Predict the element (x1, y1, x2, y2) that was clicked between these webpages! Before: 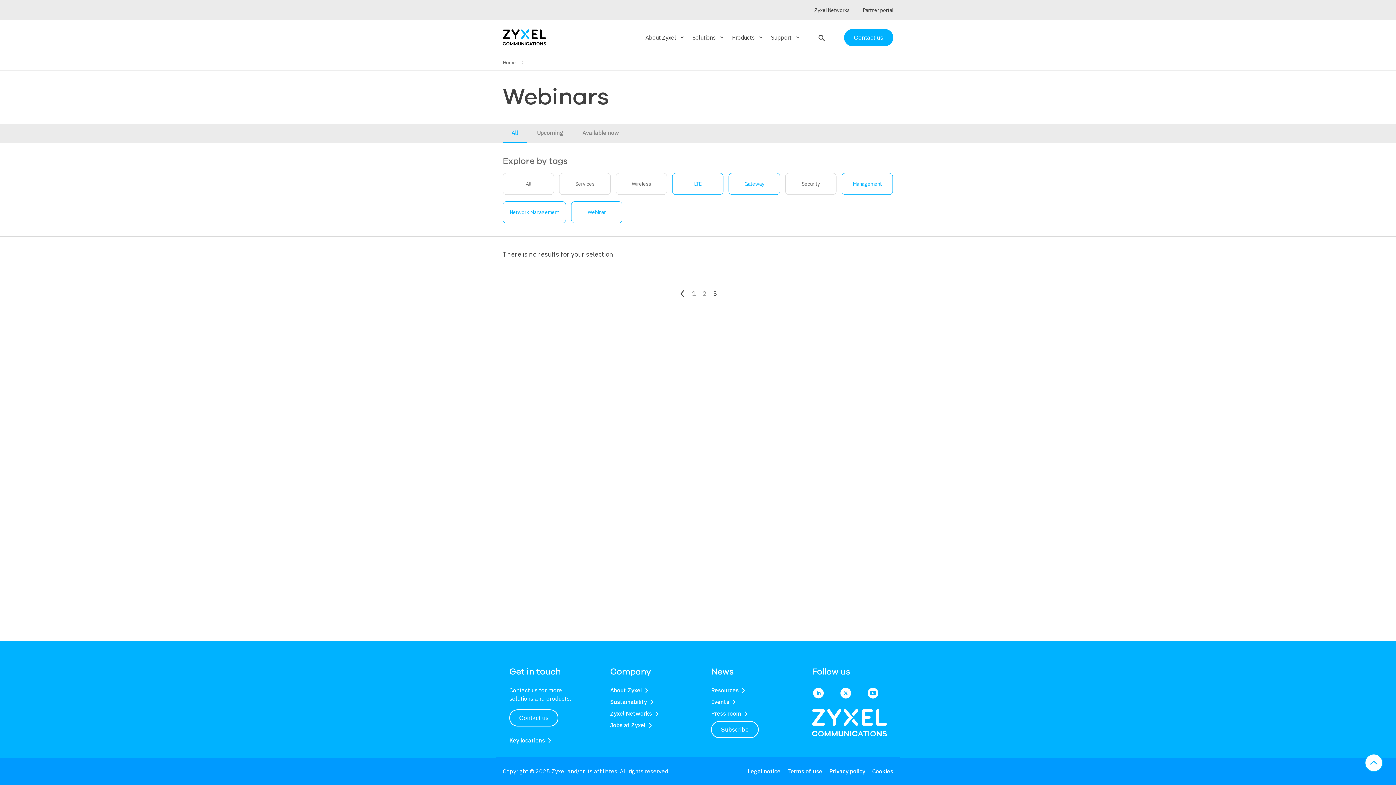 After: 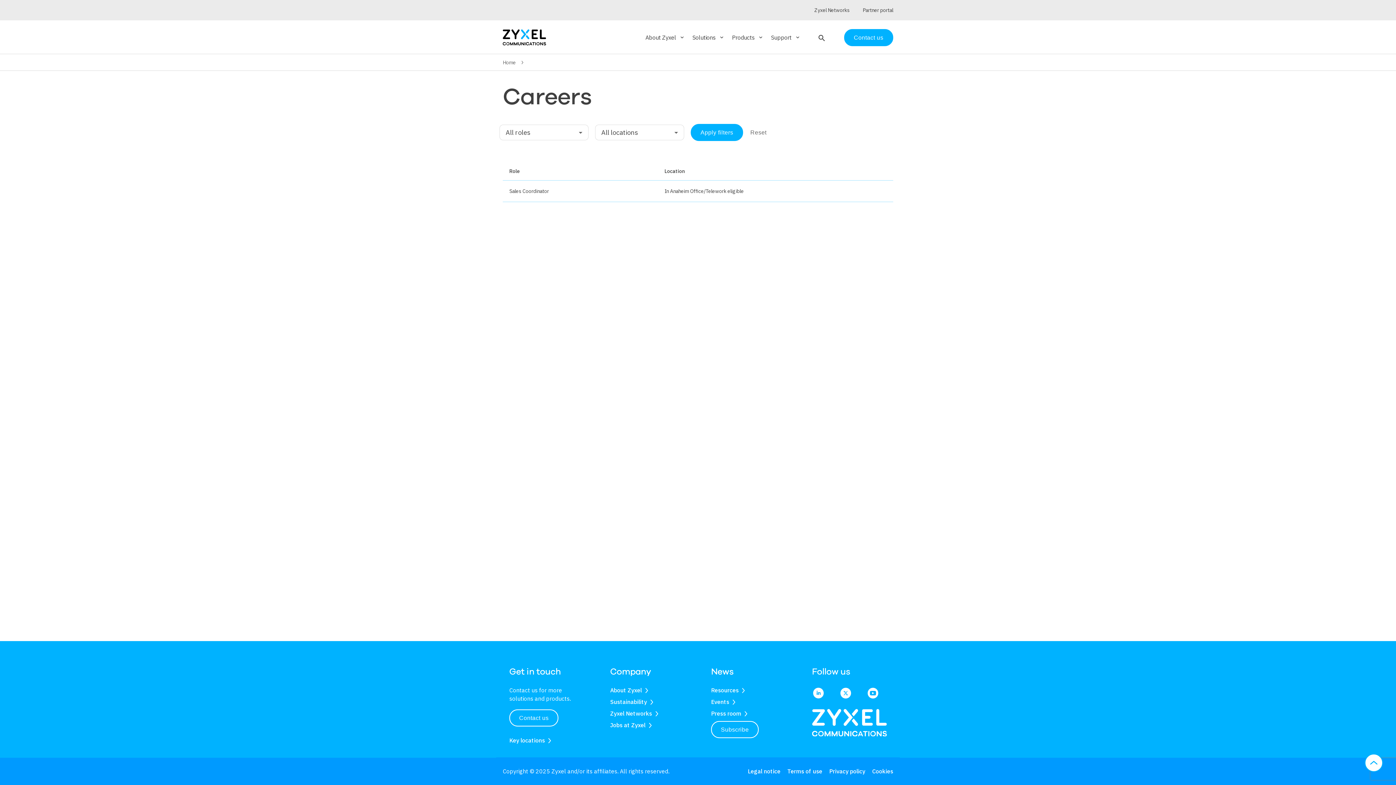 Action: label: Jobs at Zyxel bbox: (610, 721, 645, 729)